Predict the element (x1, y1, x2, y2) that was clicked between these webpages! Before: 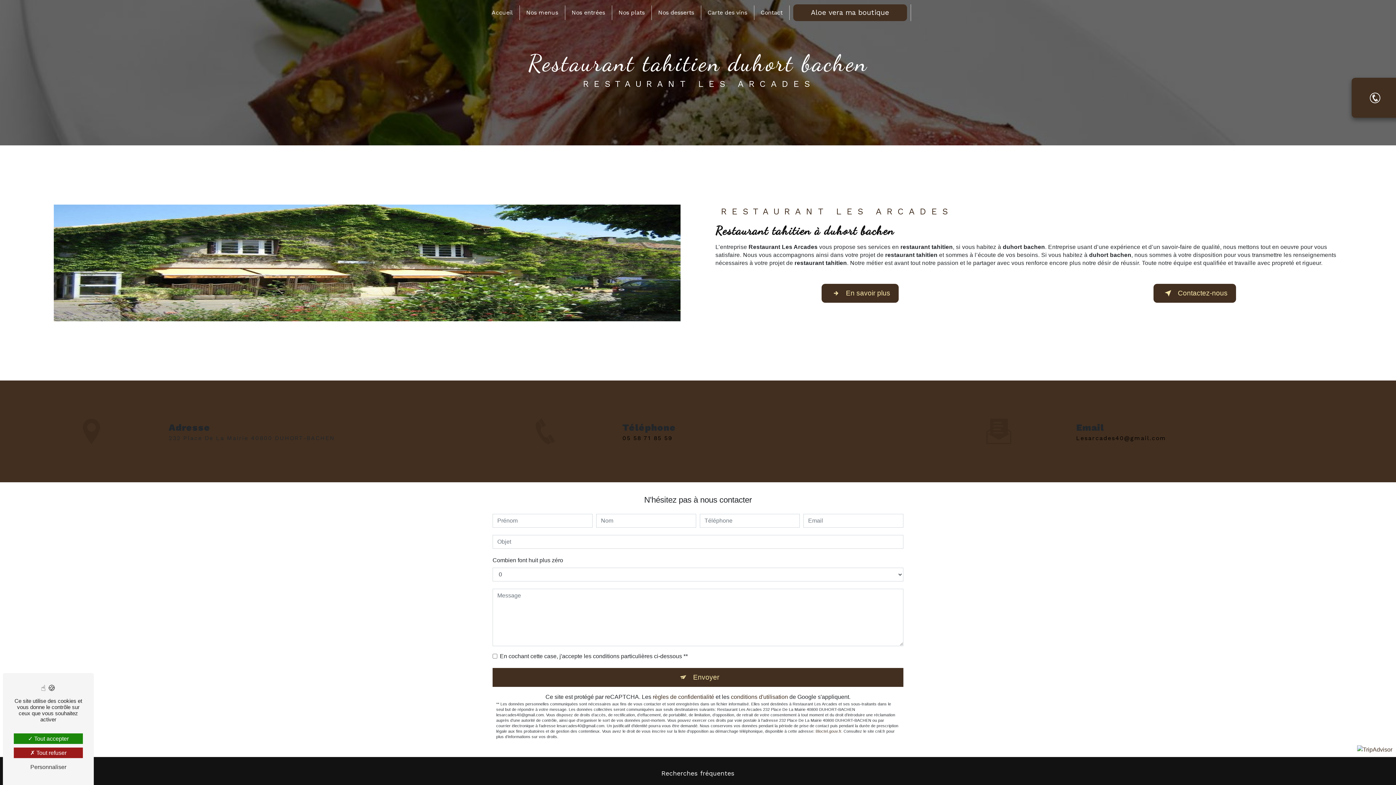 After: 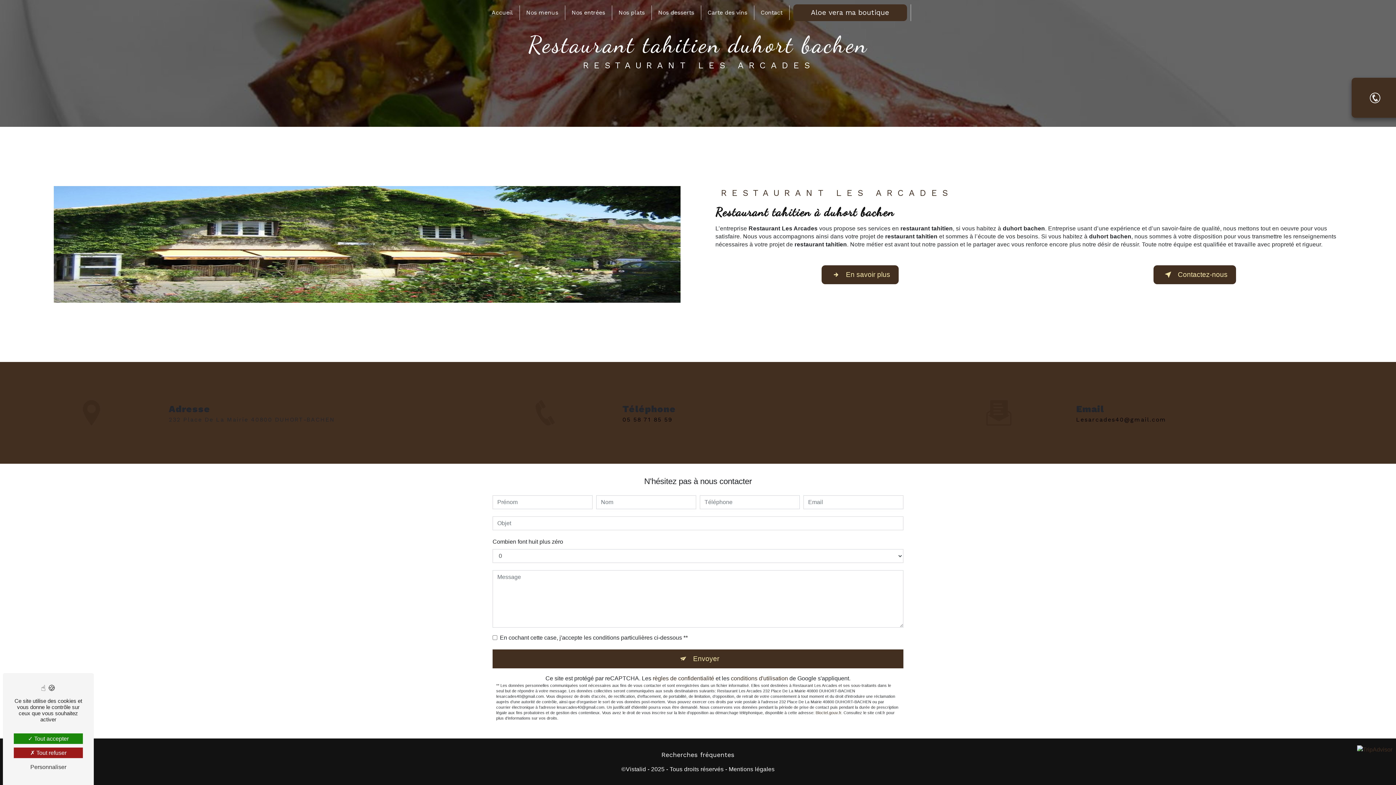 Action: label: Contactez-nous bbox: (1153, 284, 1236, 302)